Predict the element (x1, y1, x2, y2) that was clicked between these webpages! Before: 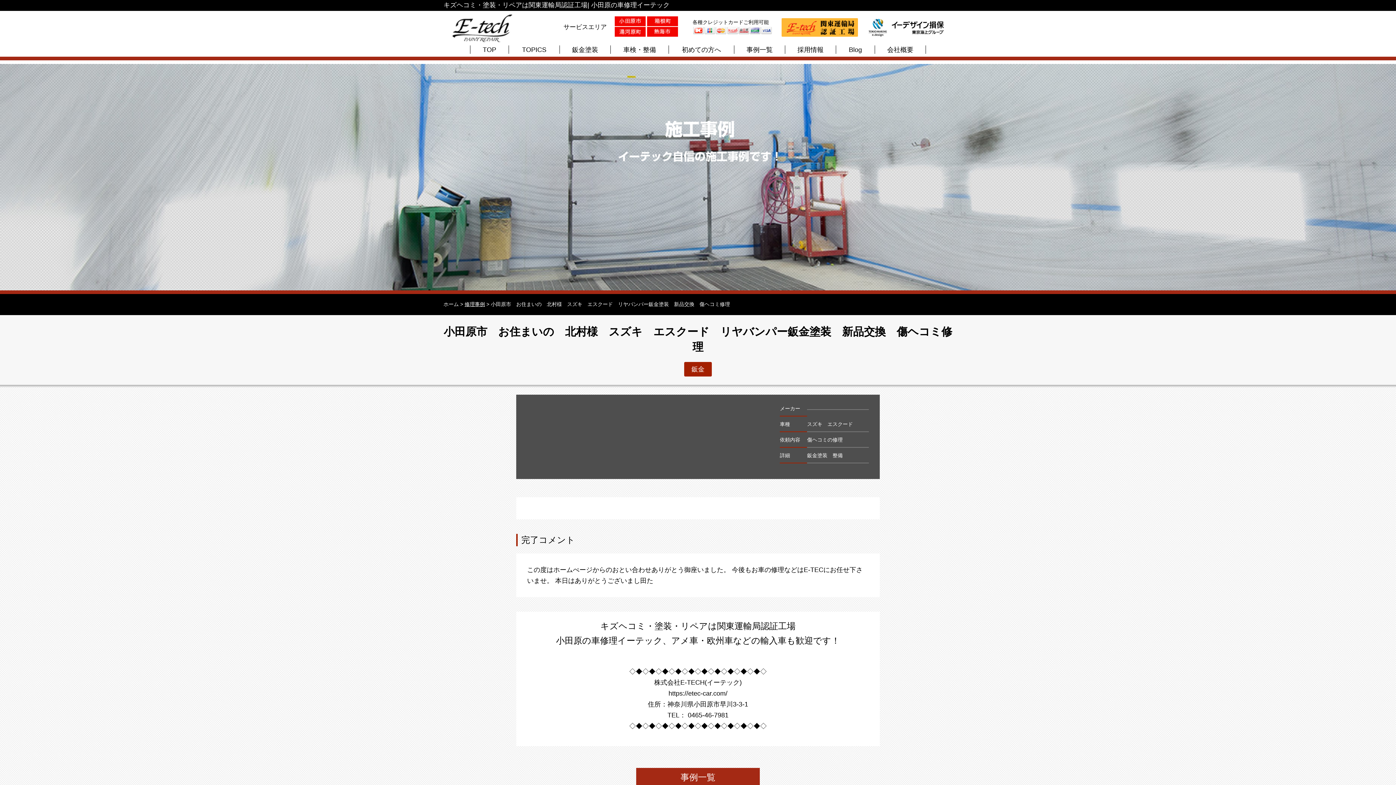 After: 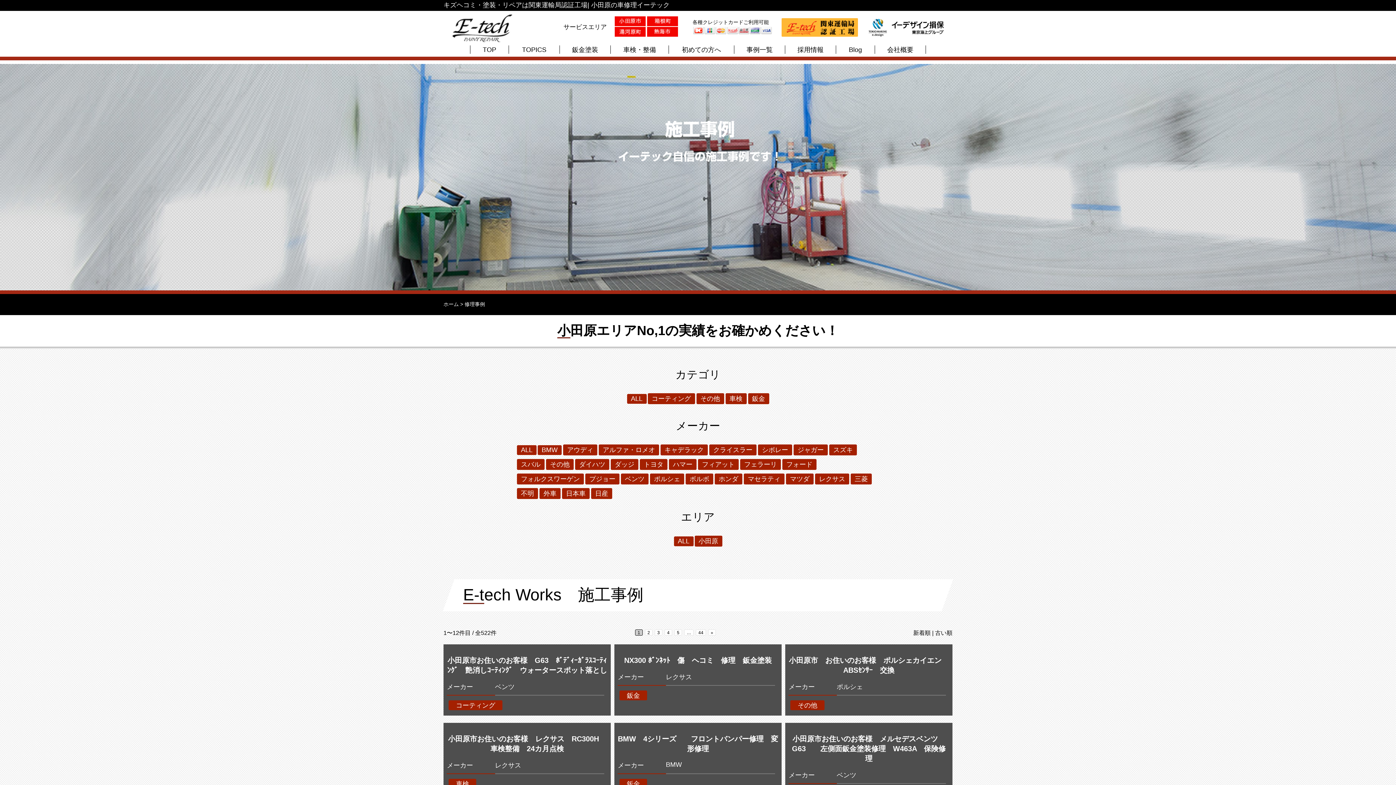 Action: bbox: (636, 768, 760, 787)